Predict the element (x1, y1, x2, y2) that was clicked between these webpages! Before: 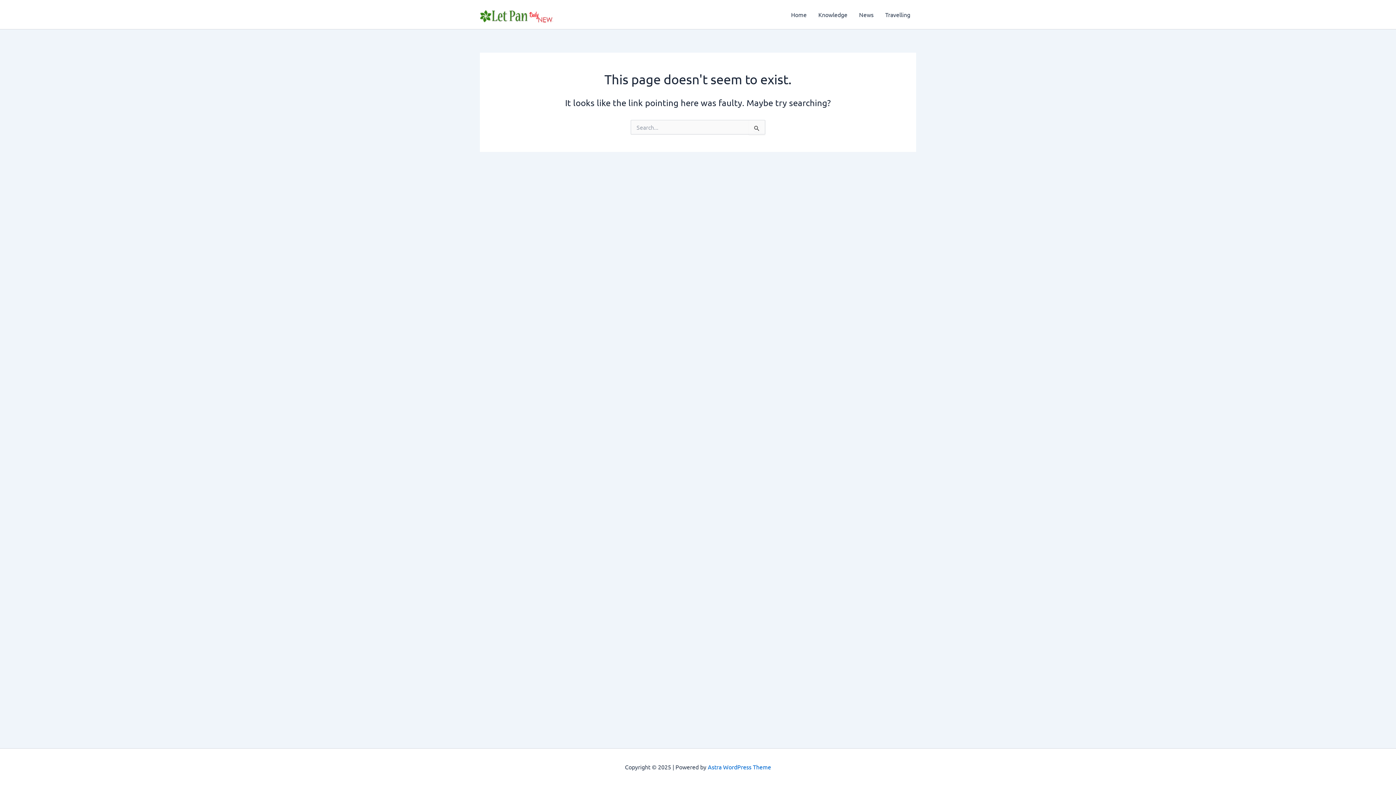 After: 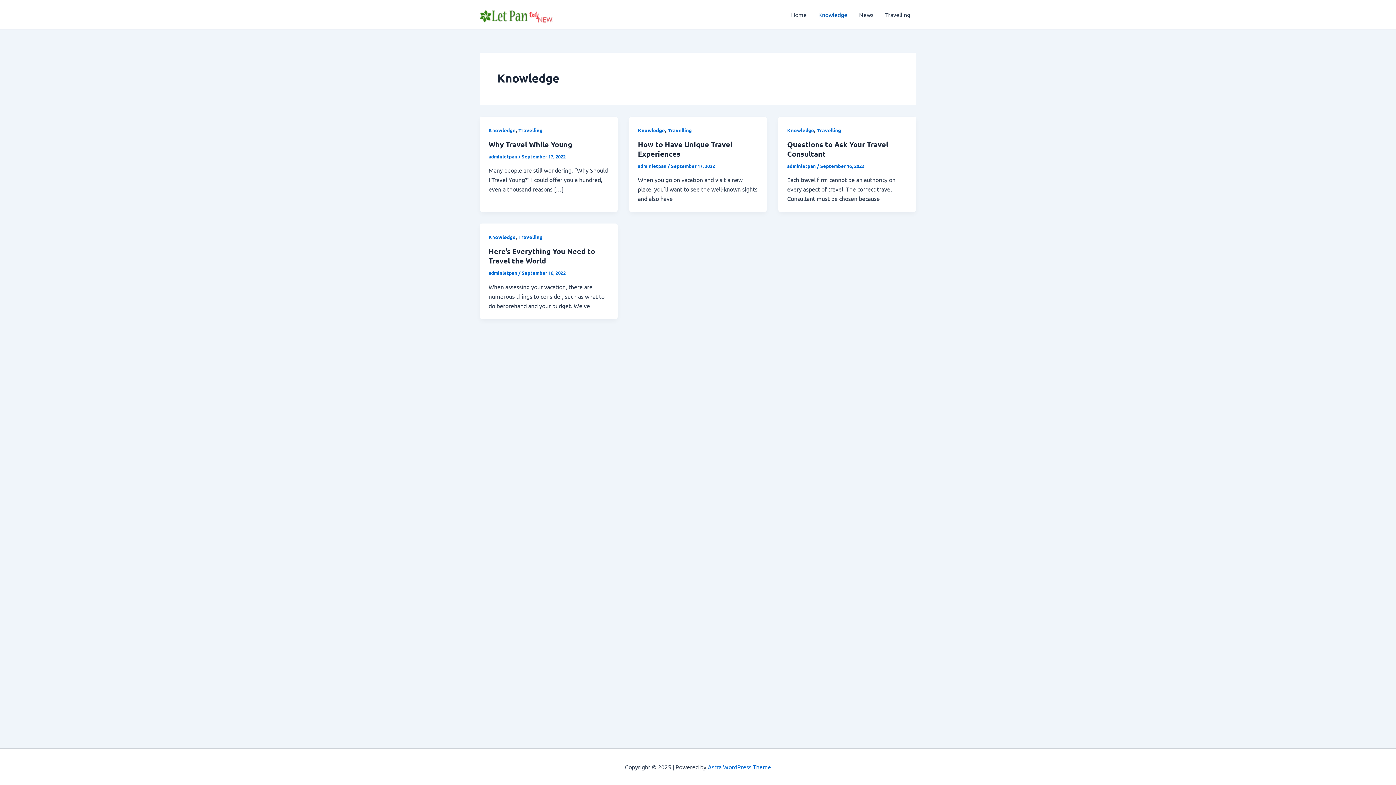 Action: label: Knowledge bbox: (812, 0, 853, 29)